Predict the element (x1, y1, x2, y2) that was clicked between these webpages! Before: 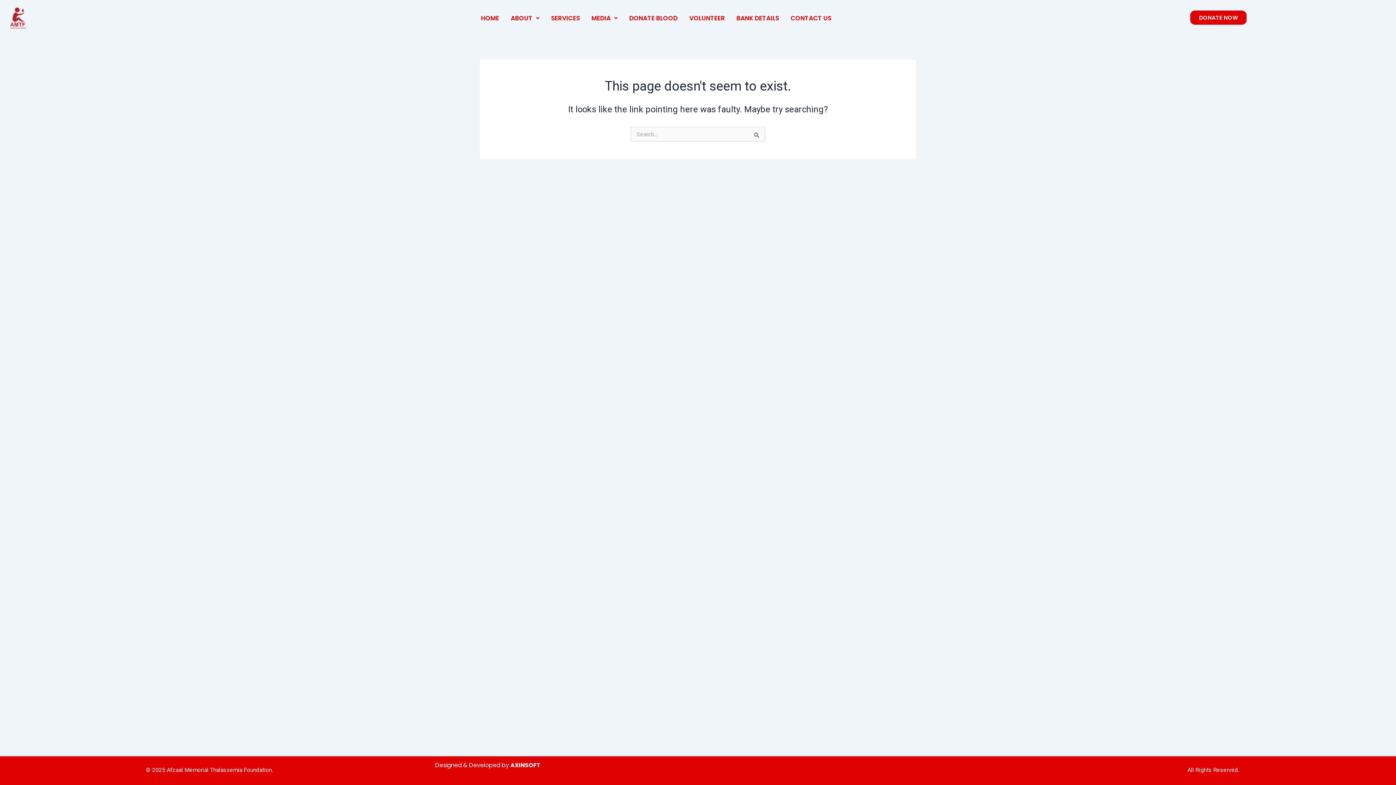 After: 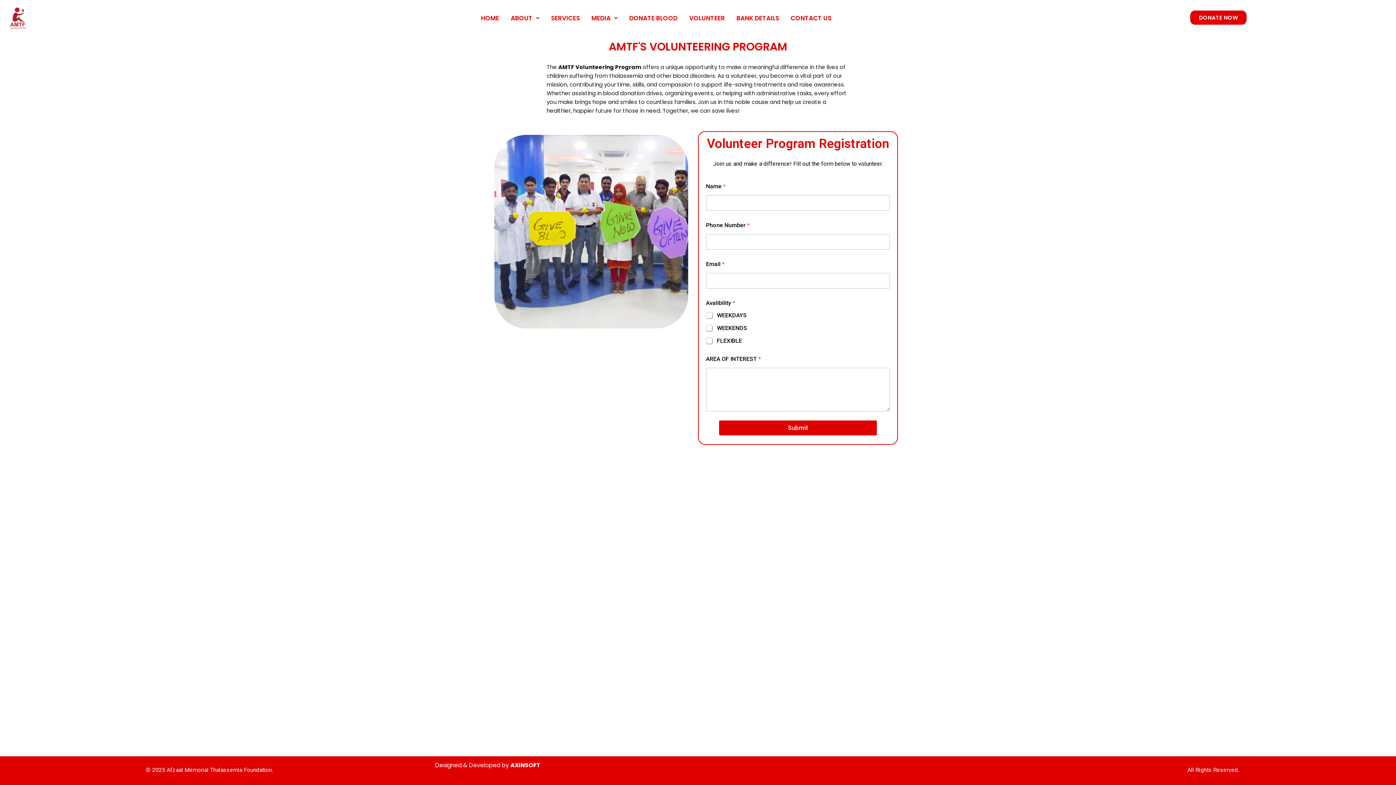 Action: label: VOLUNTEER bbox: (683, 9, 730, 26)